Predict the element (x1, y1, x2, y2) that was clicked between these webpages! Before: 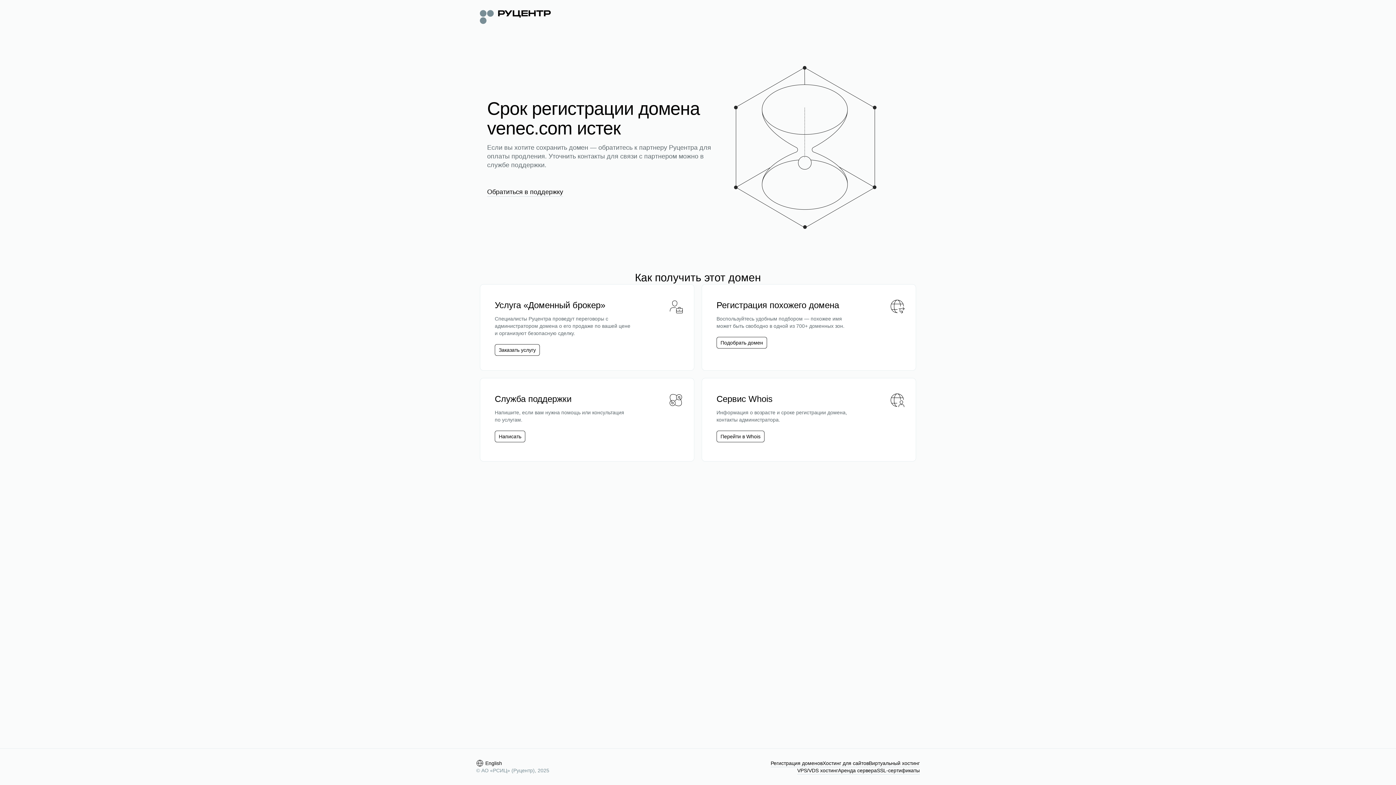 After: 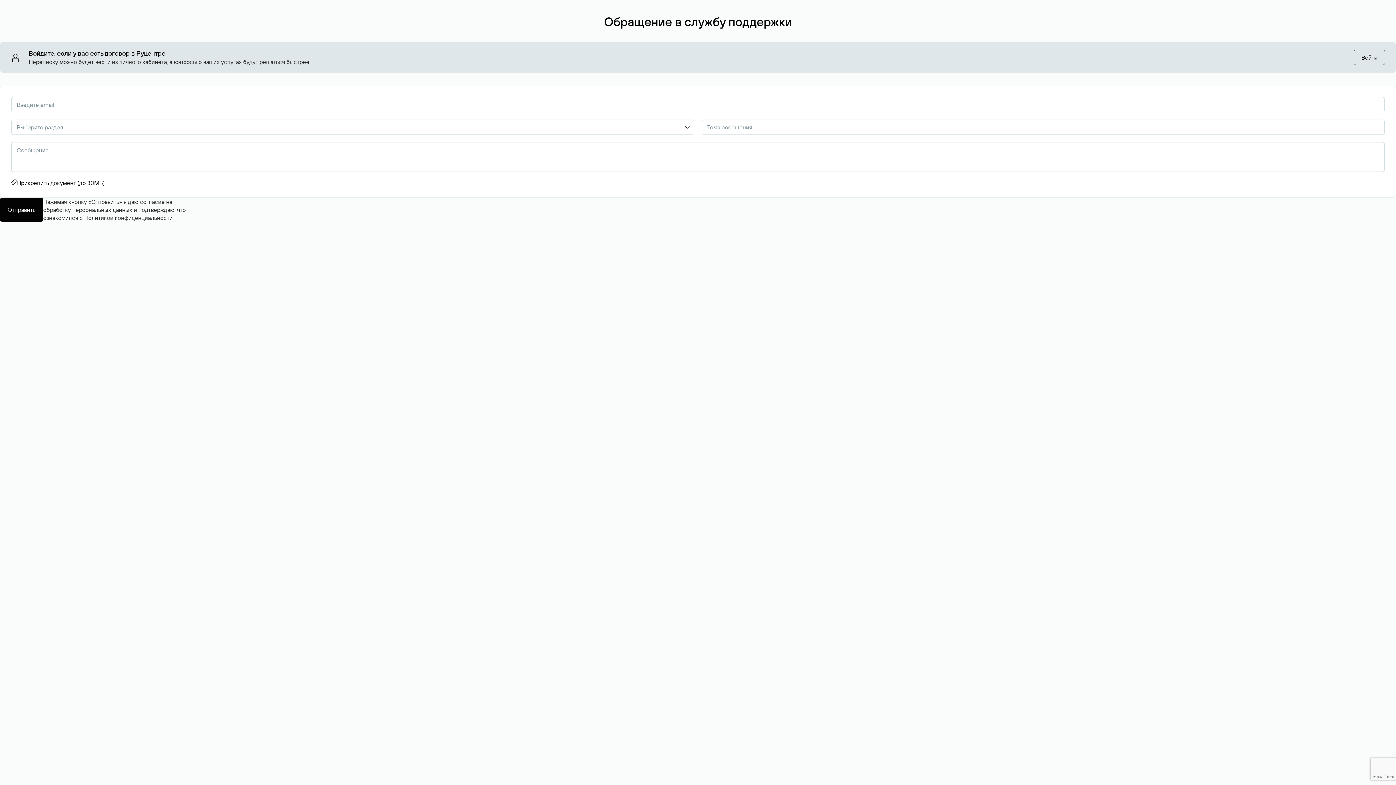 Action: bbox: (498, 433, 521, 440) label: Написать